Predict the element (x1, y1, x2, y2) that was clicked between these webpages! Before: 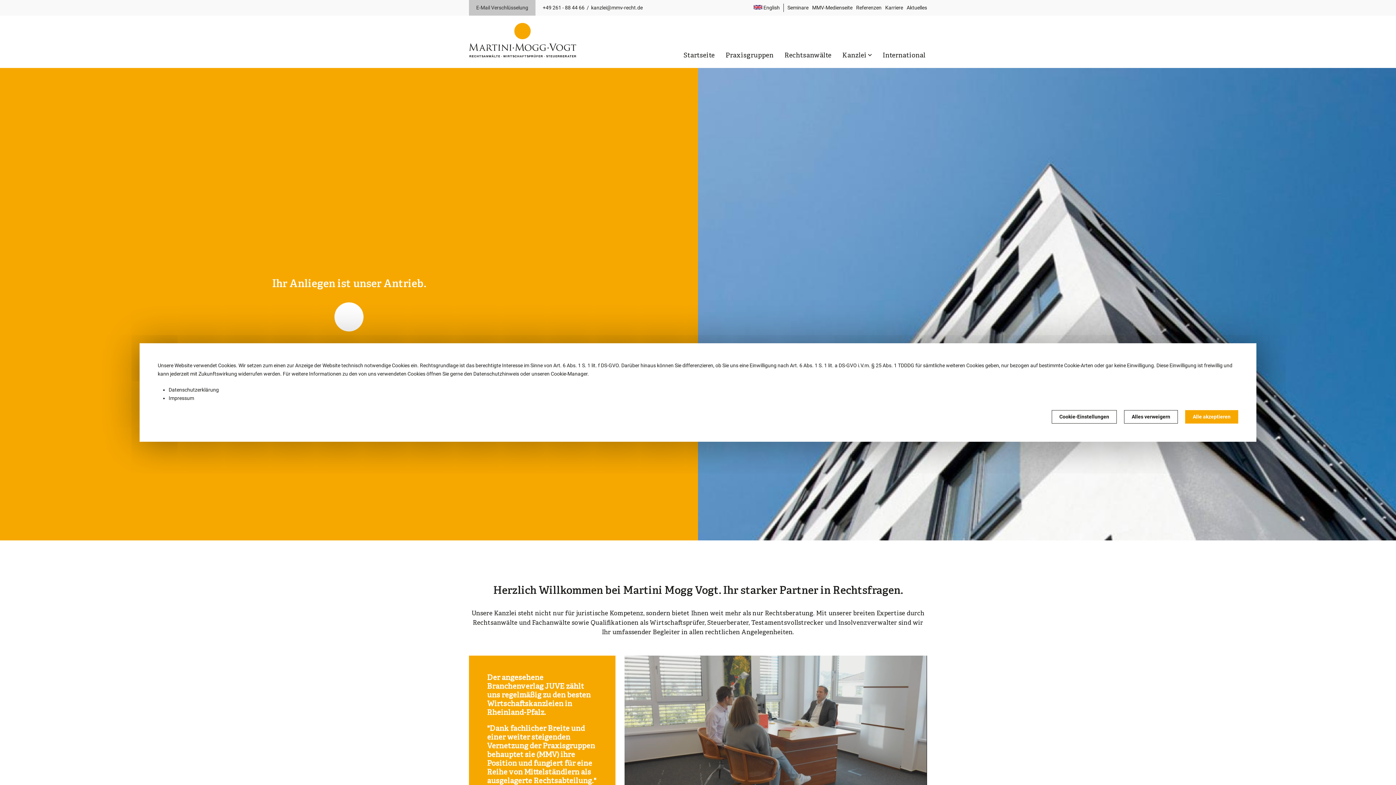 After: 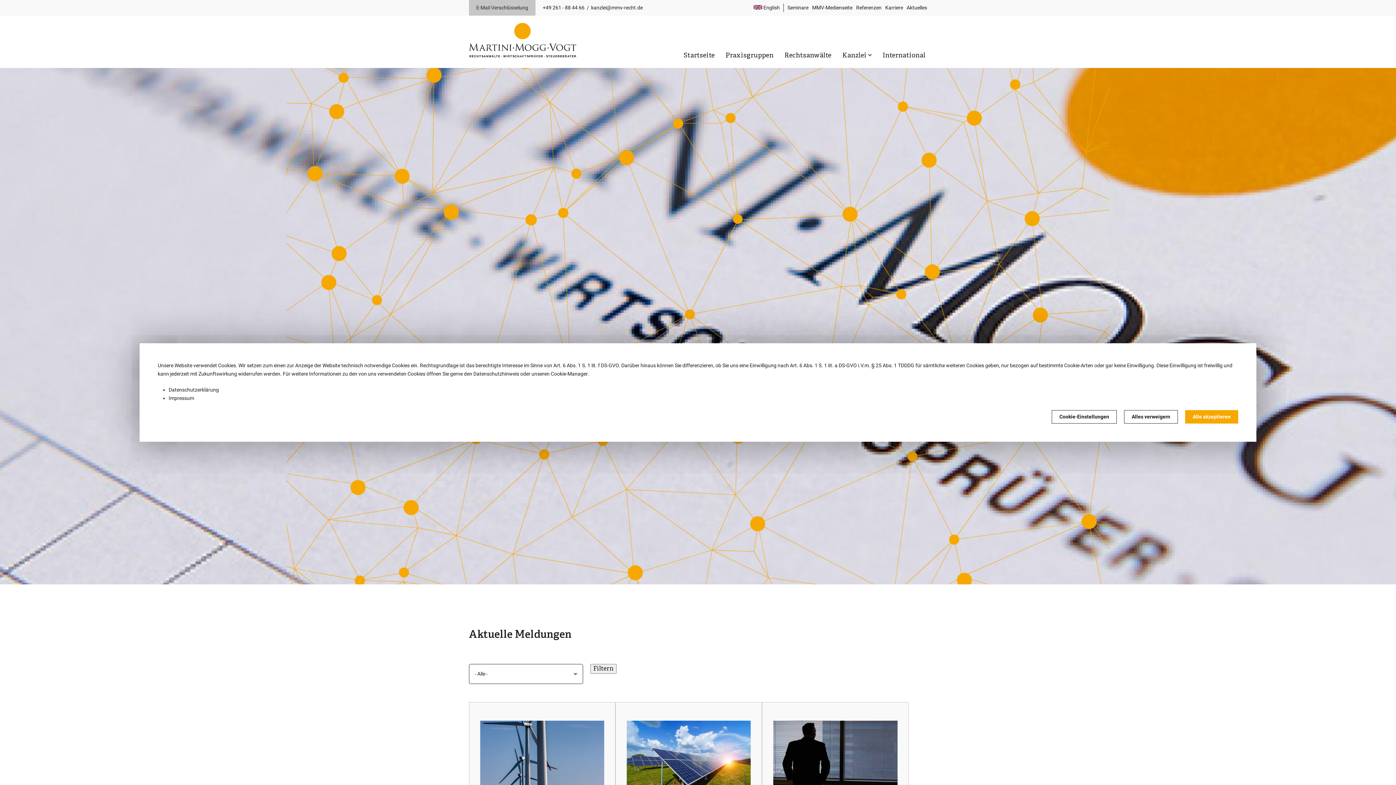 Action: bbox: (906, 3, 927, 12) label: Aktuelles